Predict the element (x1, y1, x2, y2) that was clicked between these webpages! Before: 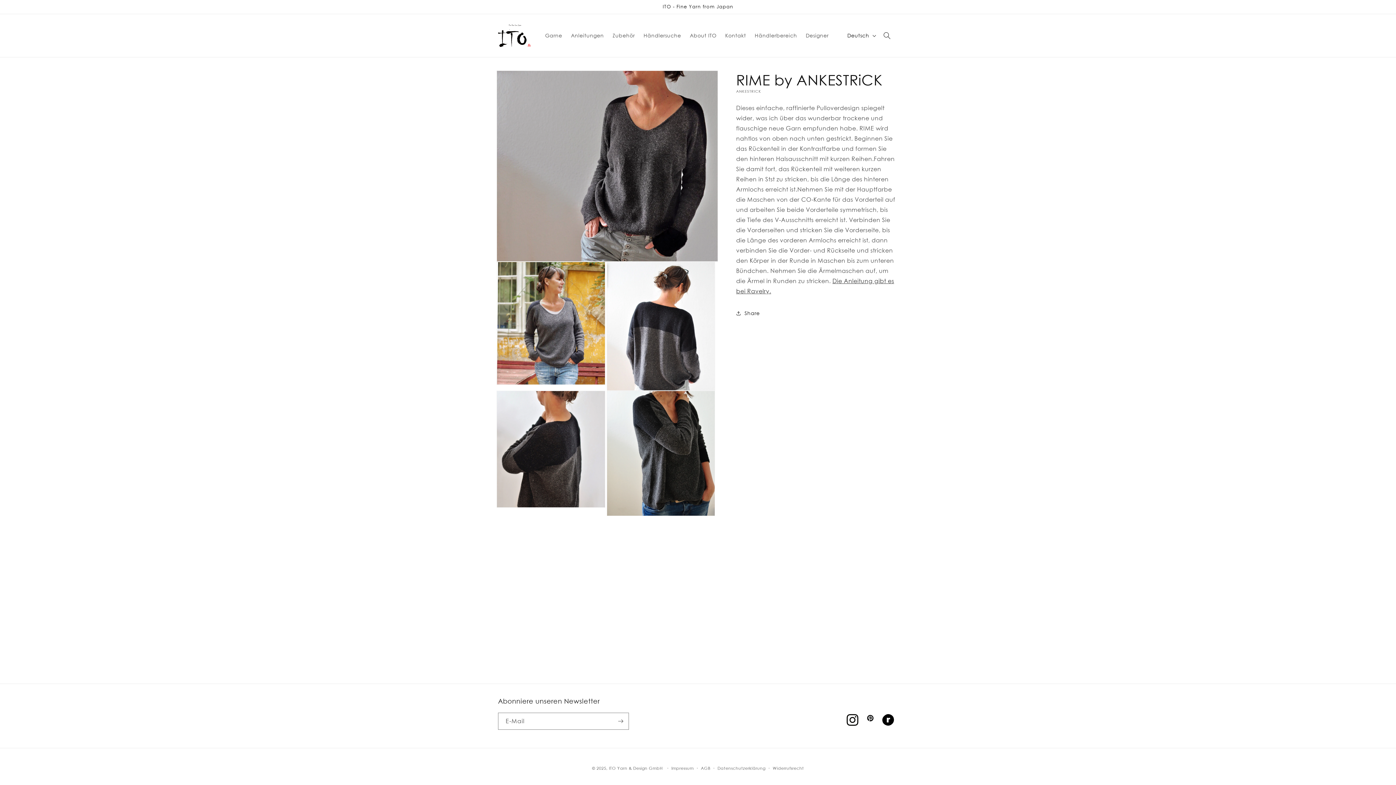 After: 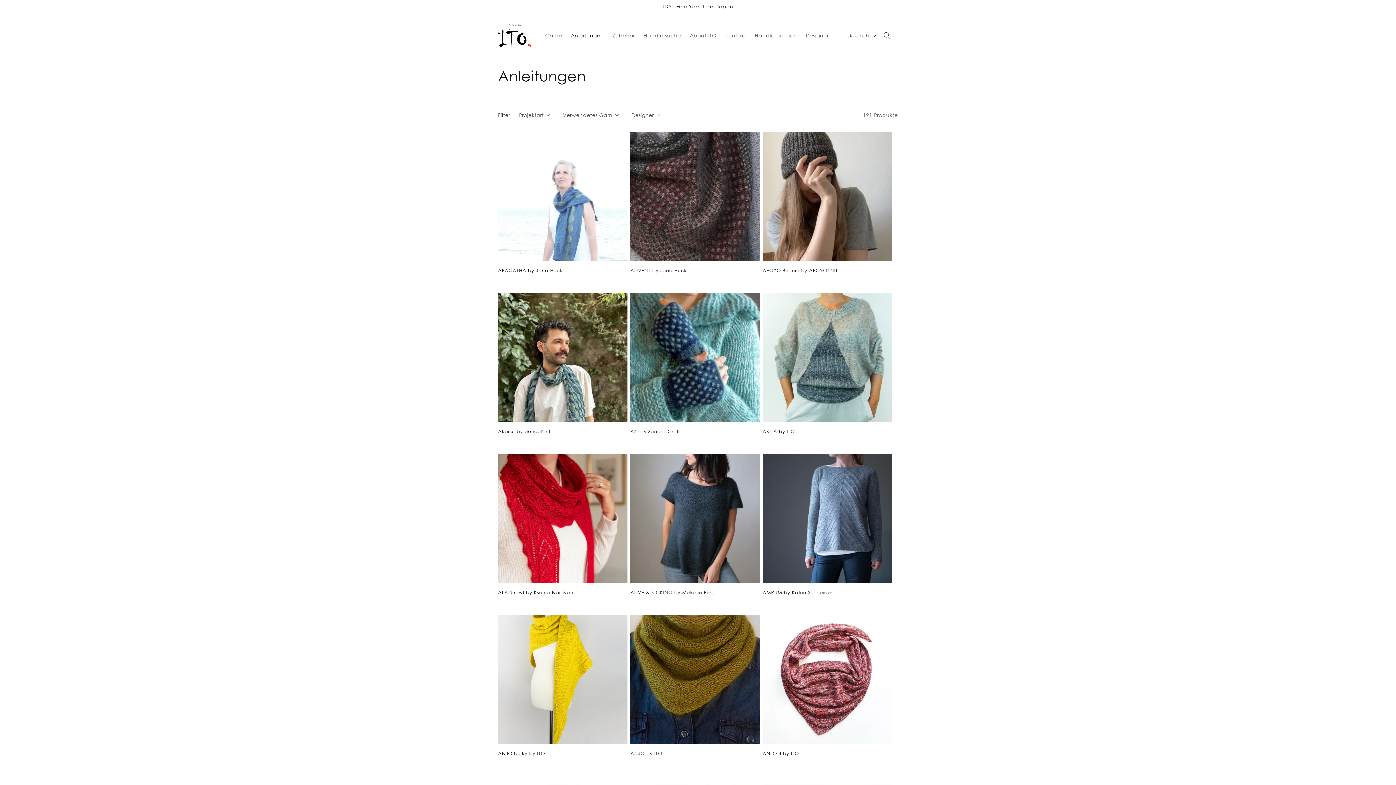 Action: label: Anleitungen bbox: (566, 27, 608, 43)